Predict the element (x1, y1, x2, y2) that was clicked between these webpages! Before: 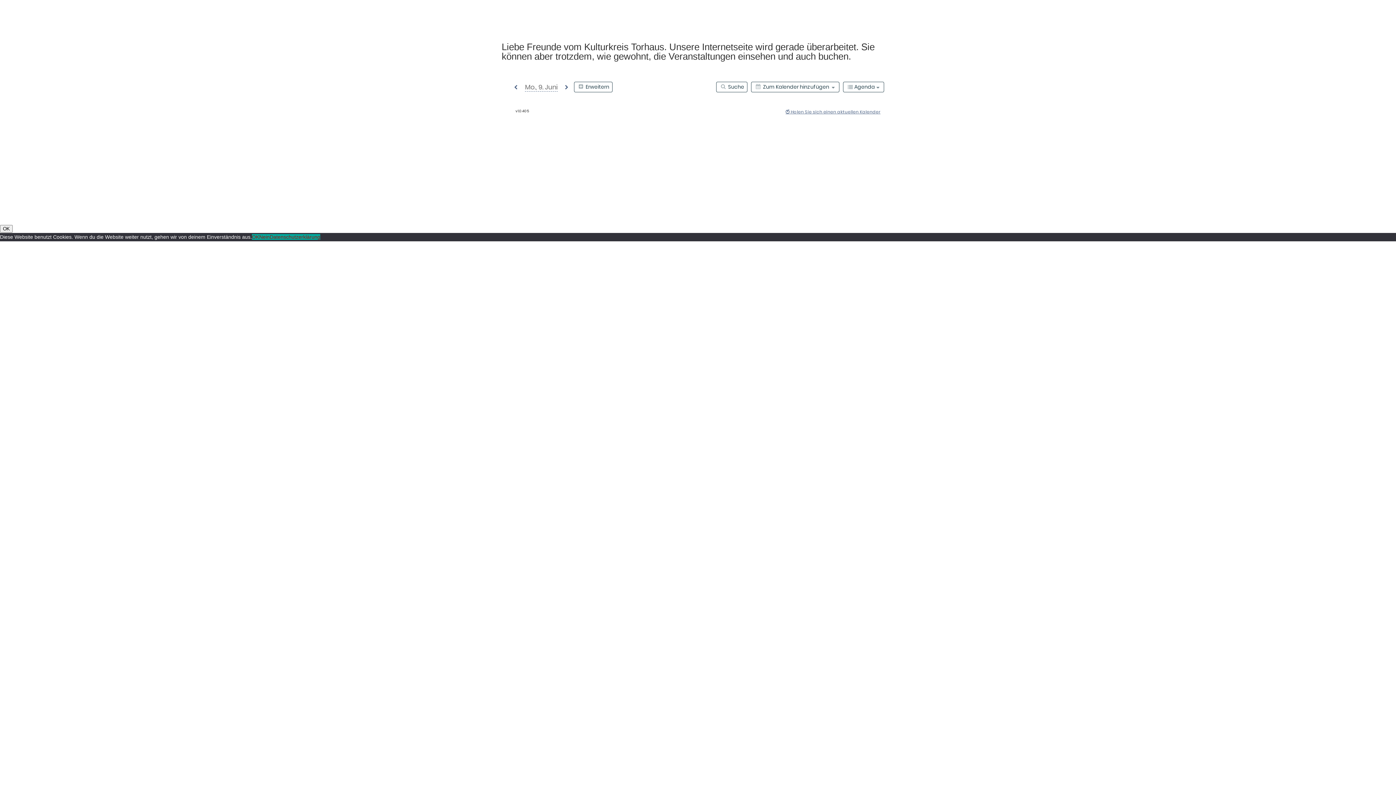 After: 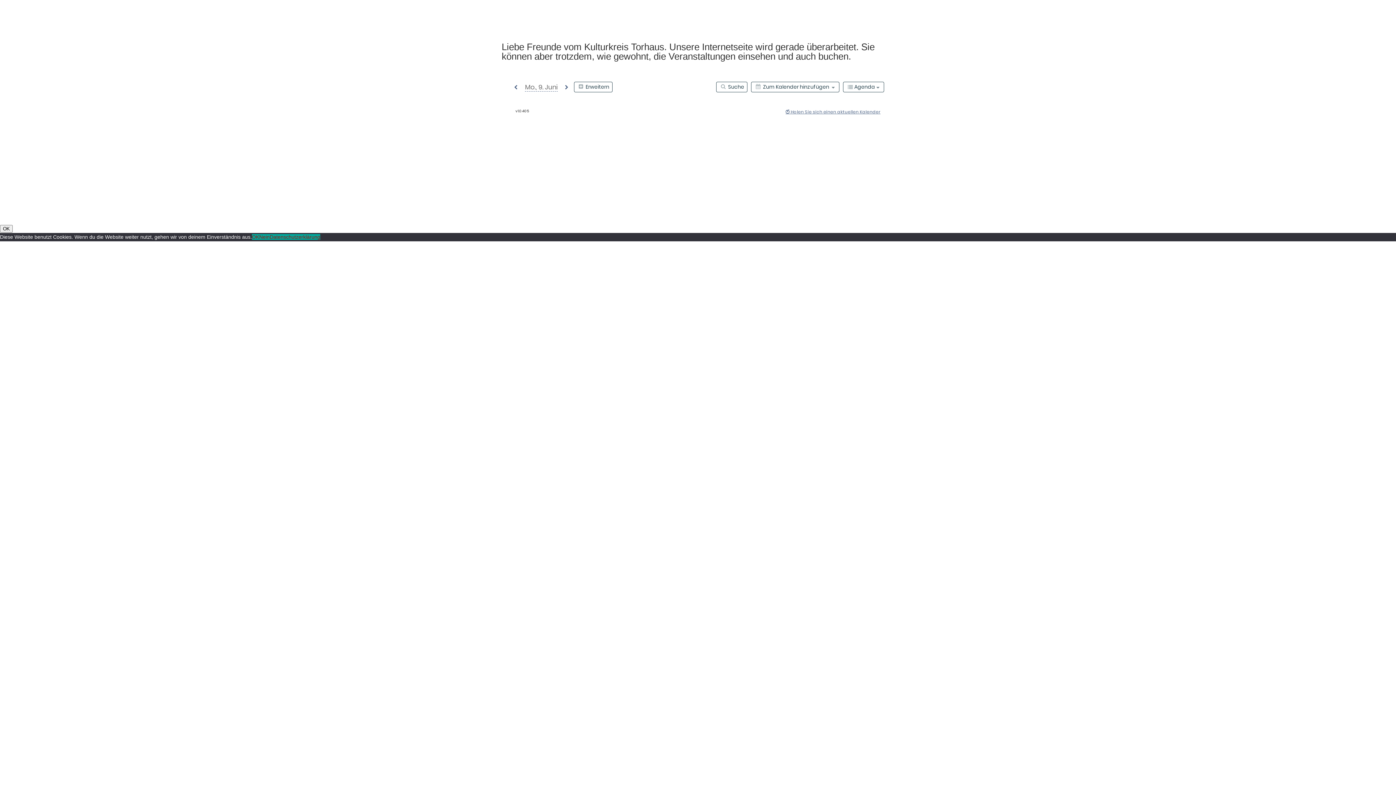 Action: bbox: (252, 234, 259, 240) label: OK